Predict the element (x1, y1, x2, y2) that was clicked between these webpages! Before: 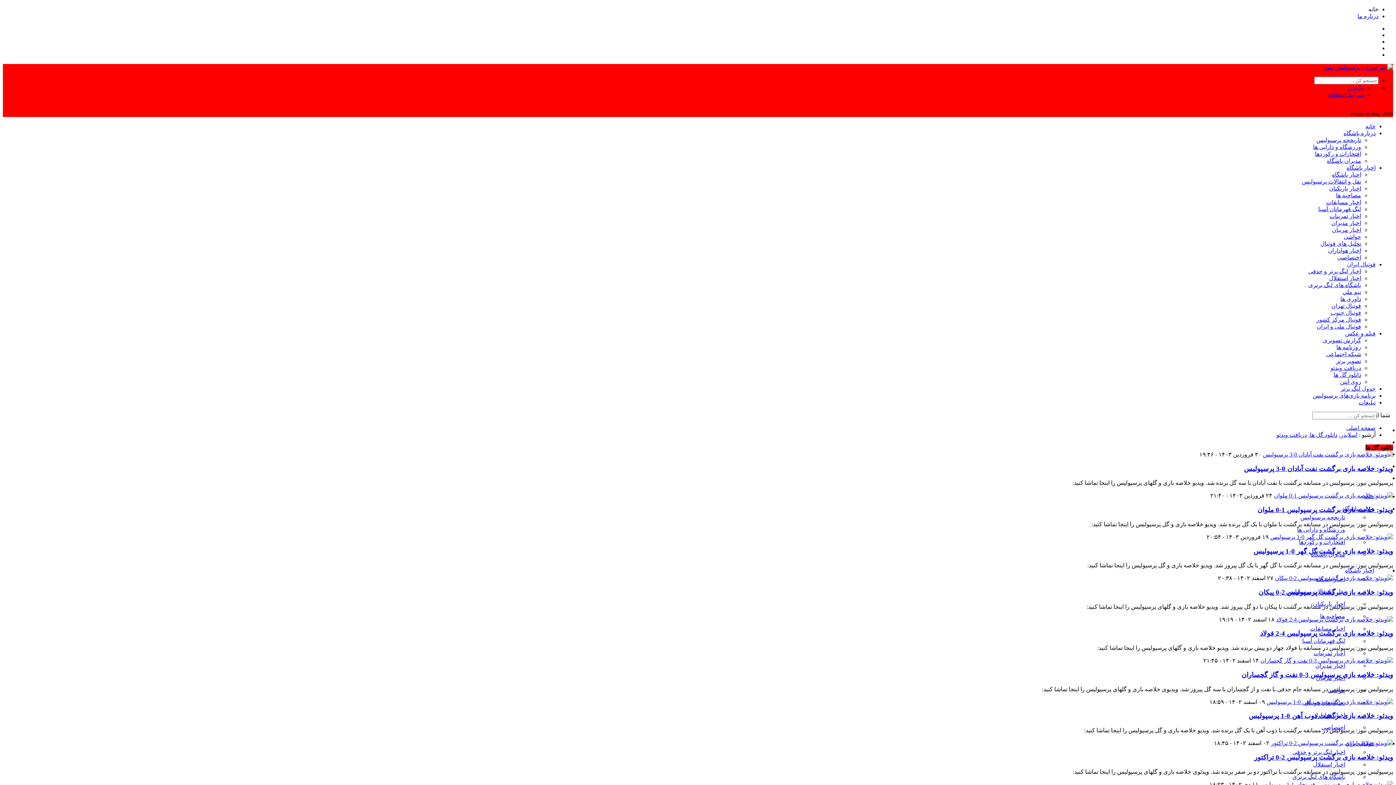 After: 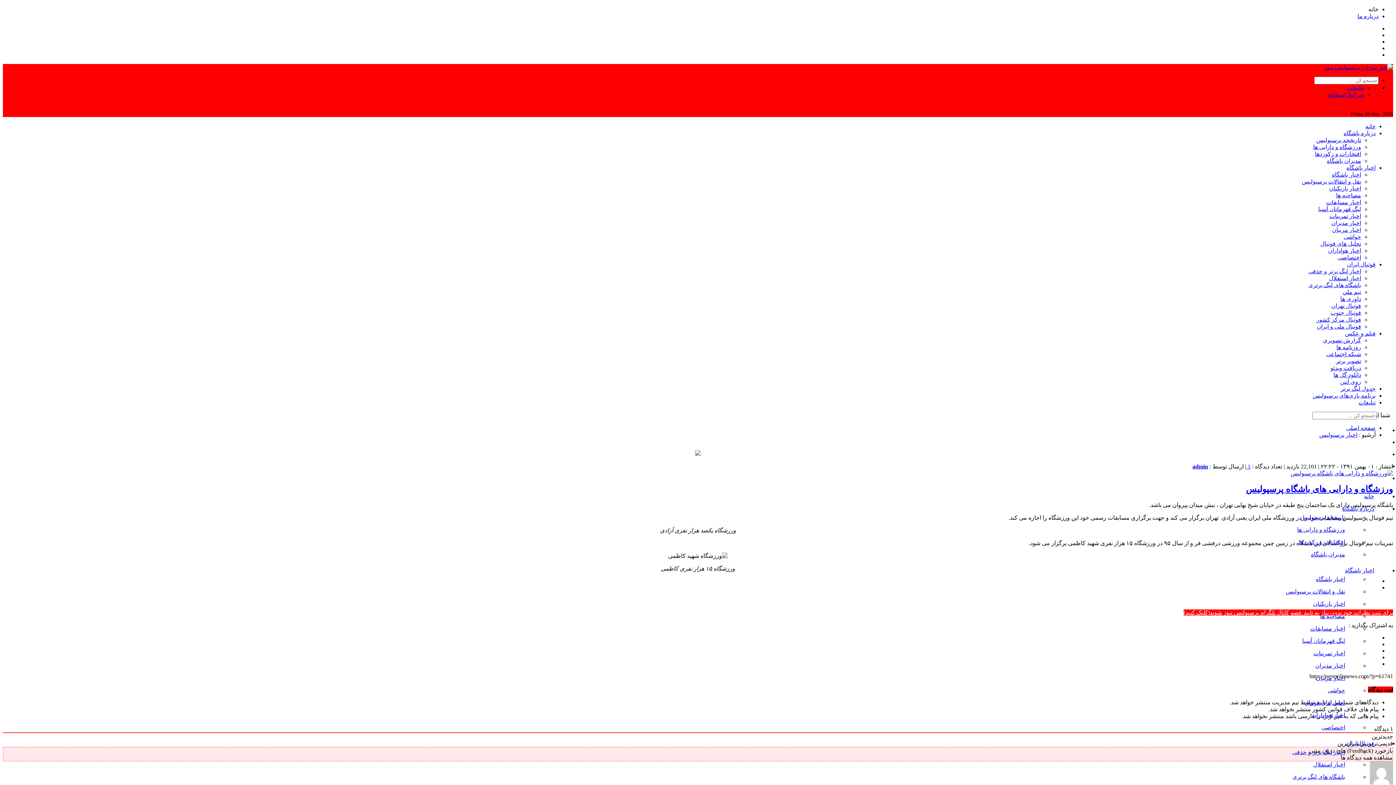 Action: label: ورزشگاه و دارایی ها bbox: (1297, 526, 1345, 533)